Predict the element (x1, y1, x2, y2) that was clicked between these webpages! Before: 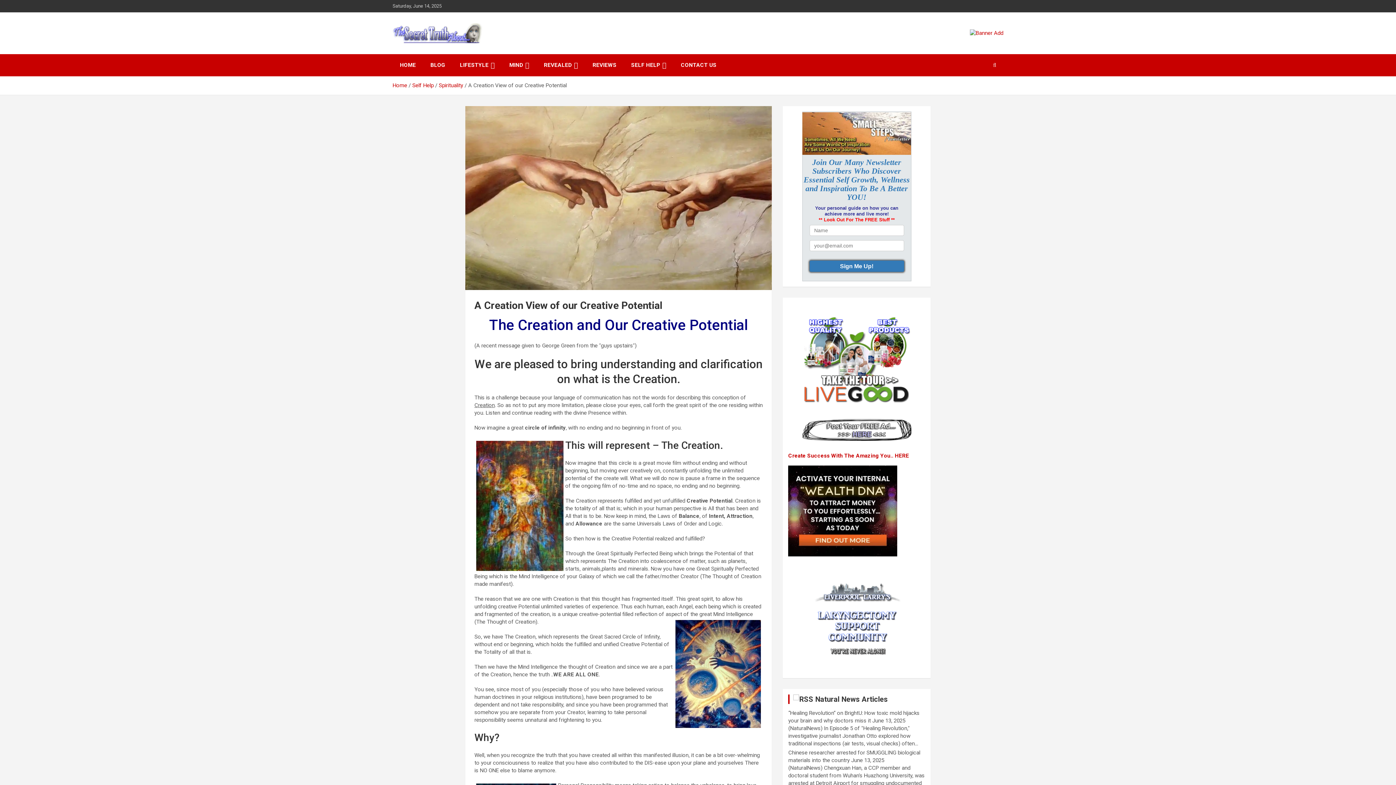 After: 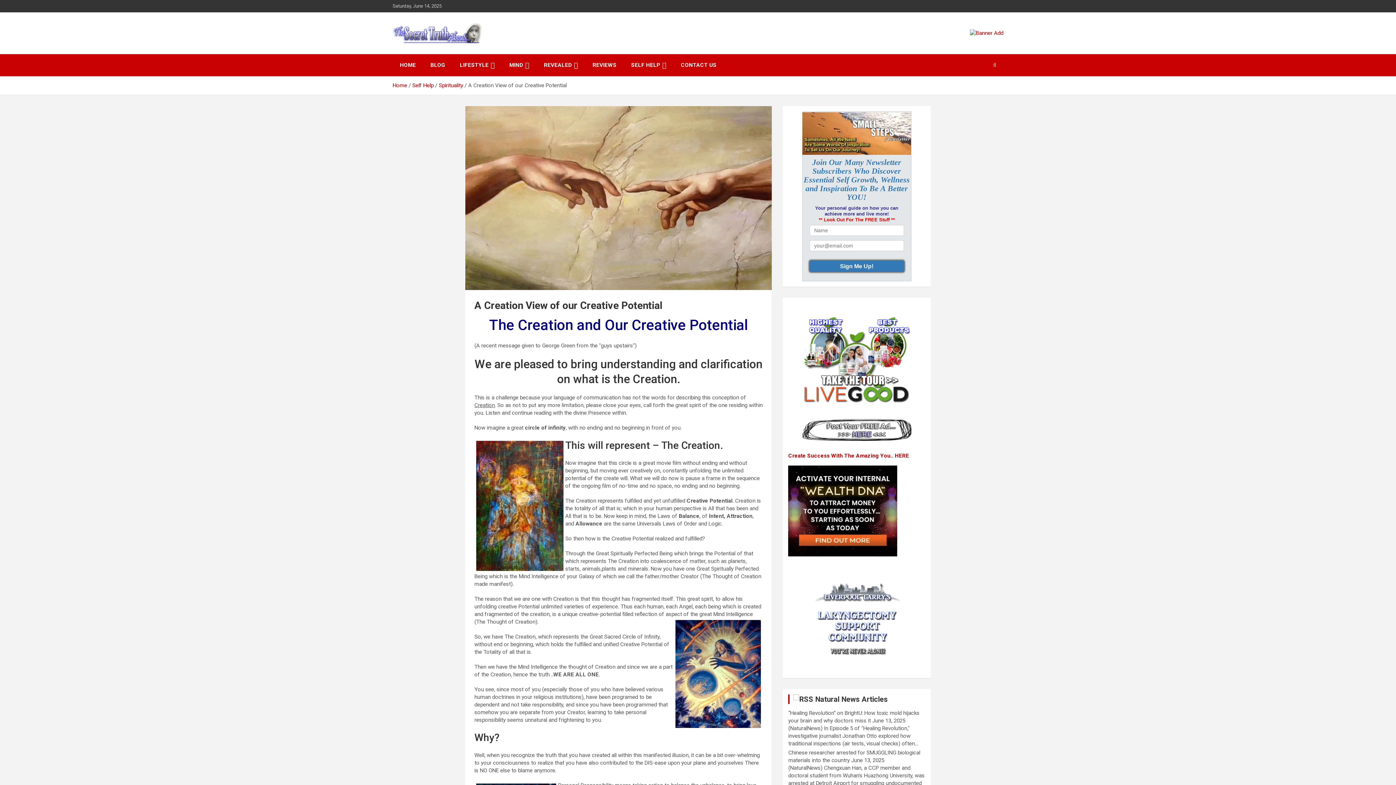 Action: label: Sign Me Up! bbox: (809, 260, 904, 272)